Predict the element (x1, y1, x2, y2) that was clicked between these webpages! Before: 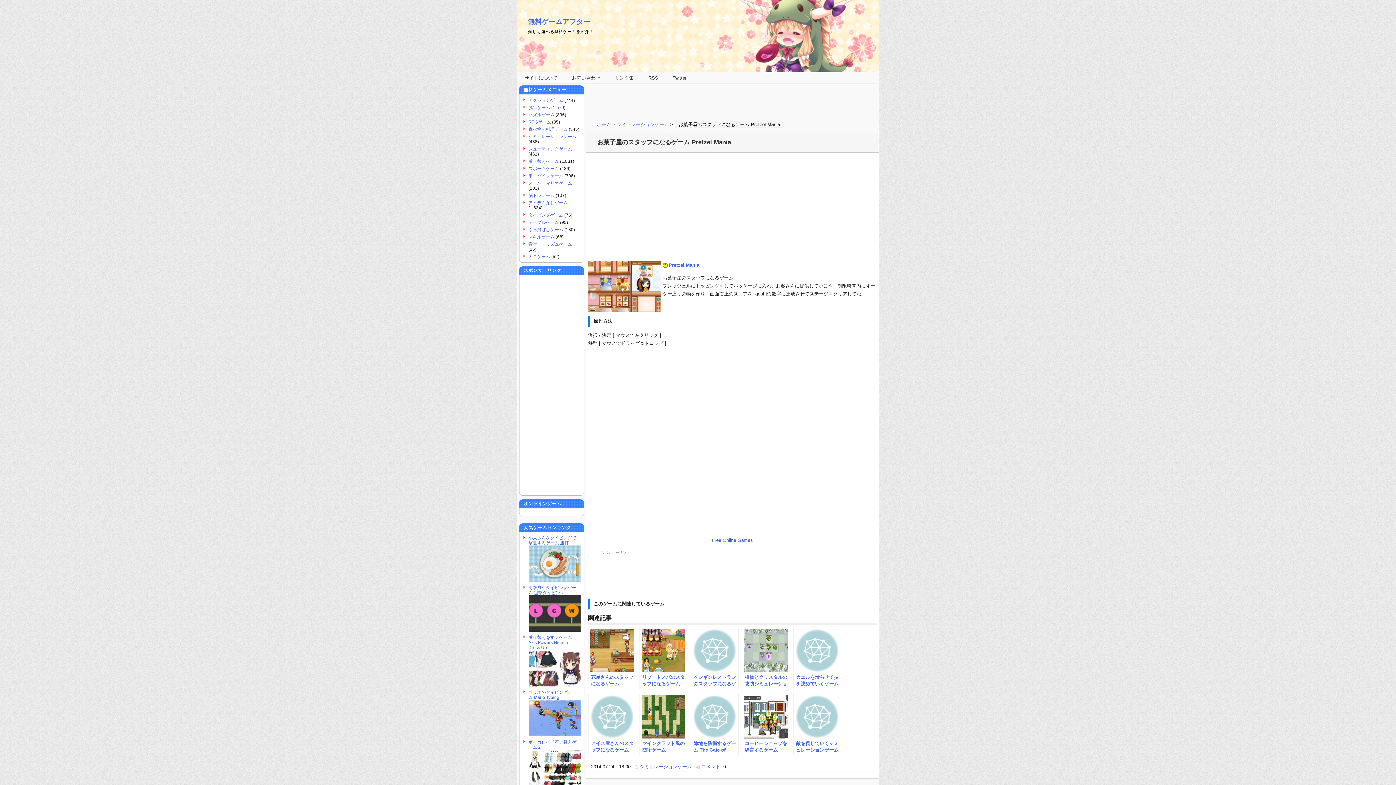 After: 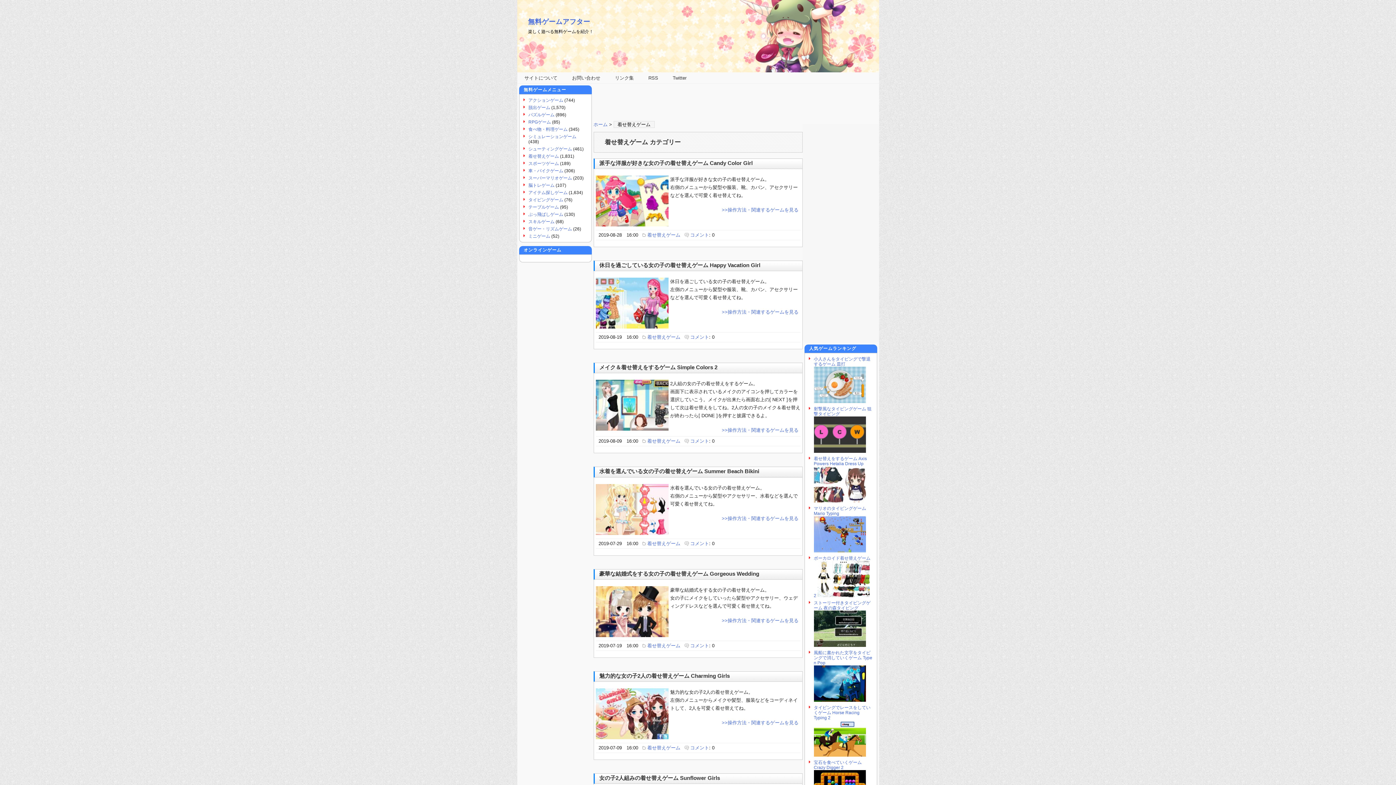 Action: label: 着せ替えゲーム bbox: (528, 158, 559, 163)